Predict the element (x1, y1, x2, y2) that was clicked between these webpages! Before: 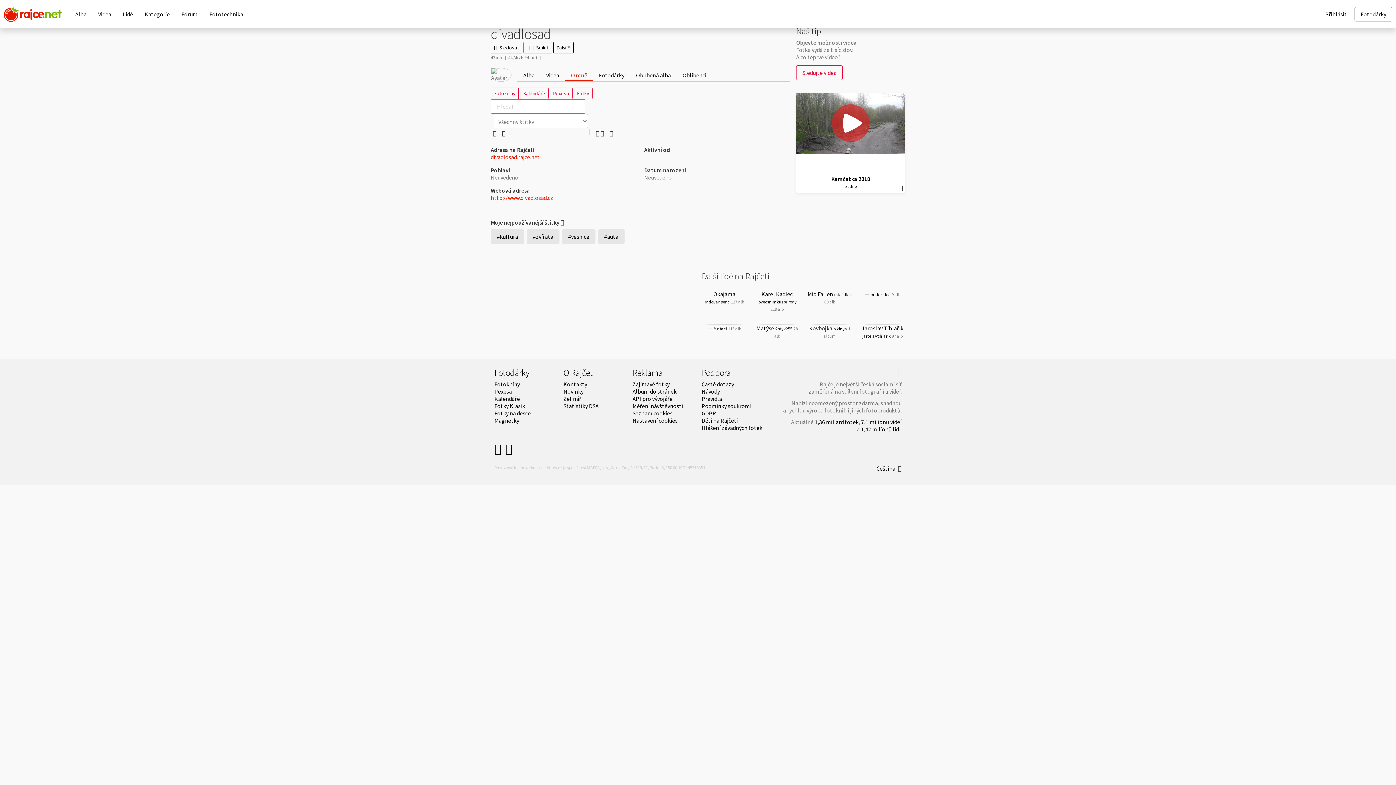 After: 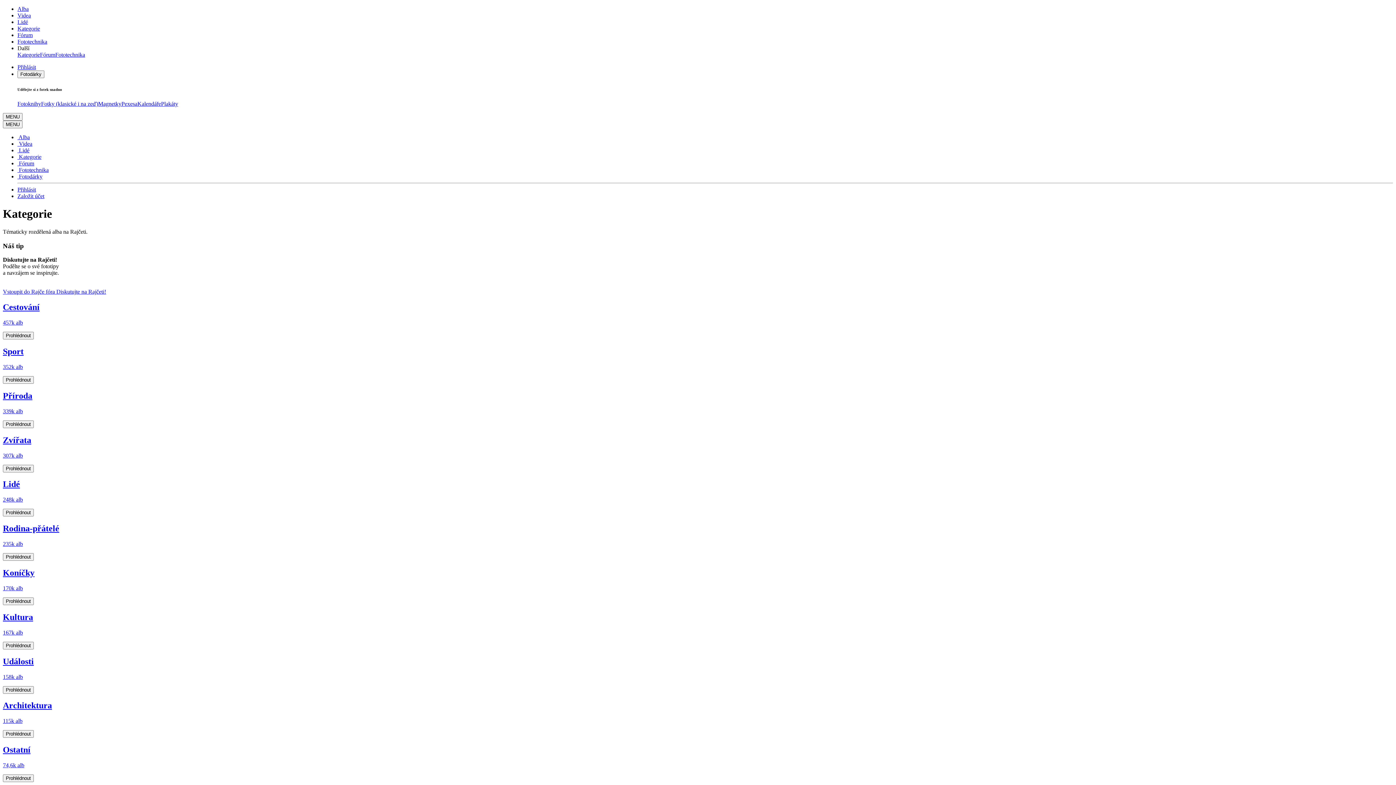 Action: label: Kategorie bbox: (144, 10, 169, 17)